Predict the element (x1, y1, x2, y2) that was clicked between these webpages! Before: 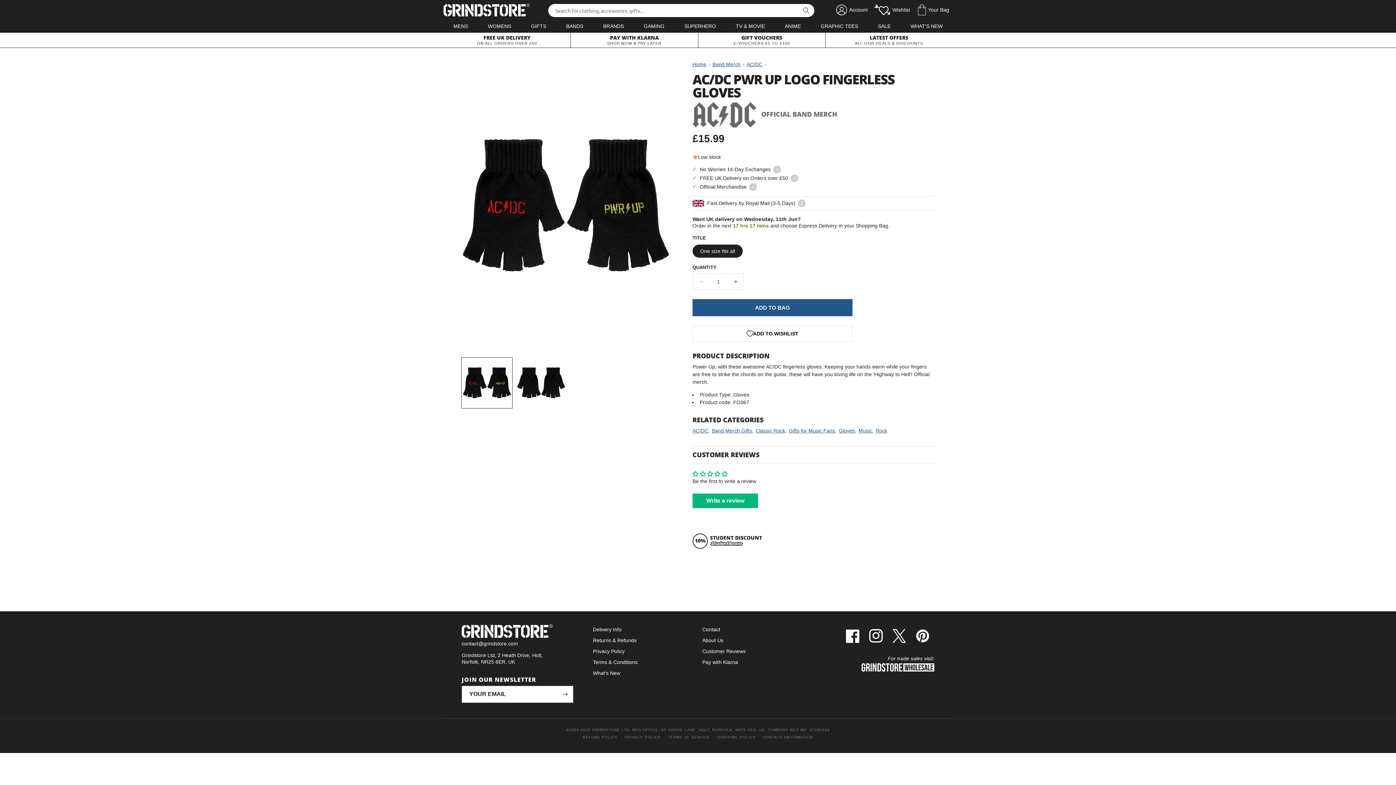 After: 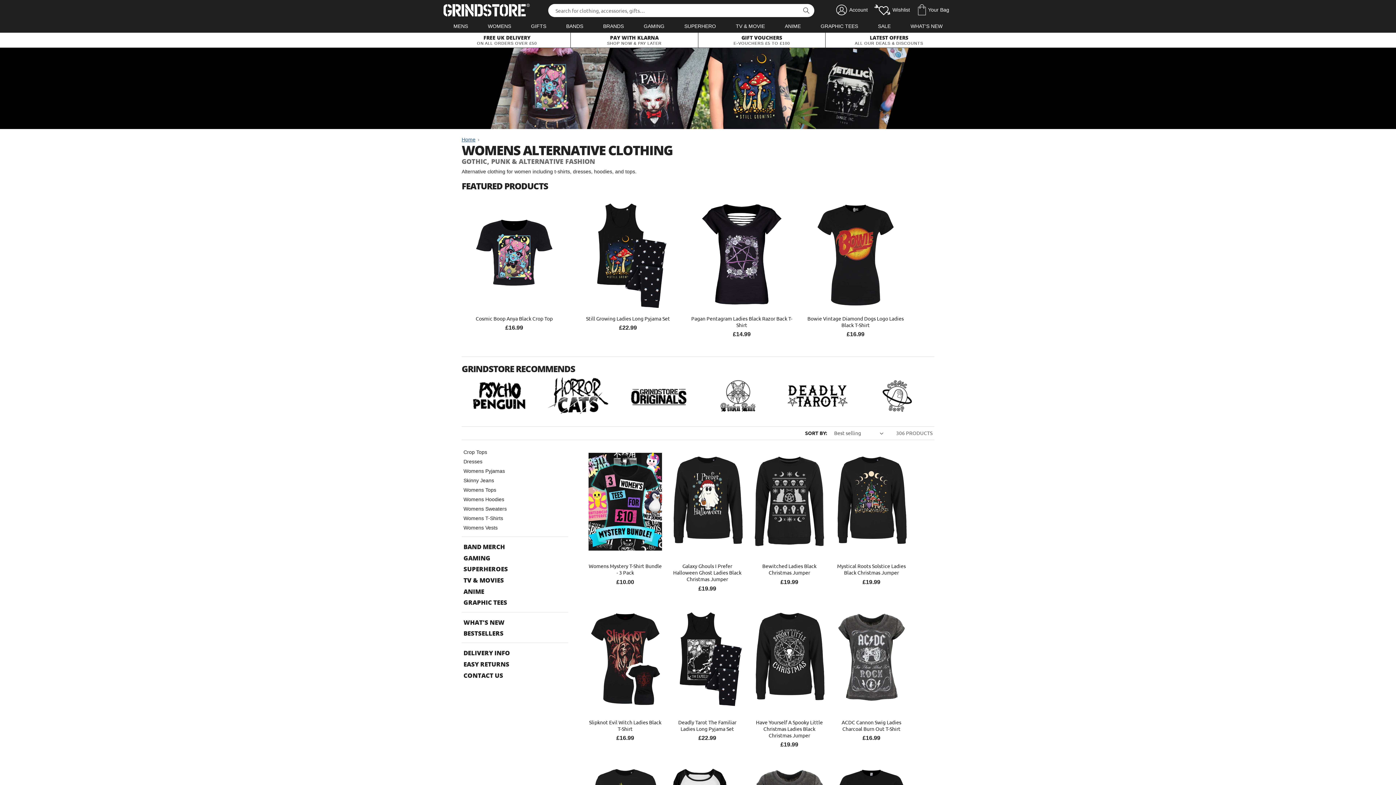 Action: bbox: (478, 20, 521, 32) label: WOMENS